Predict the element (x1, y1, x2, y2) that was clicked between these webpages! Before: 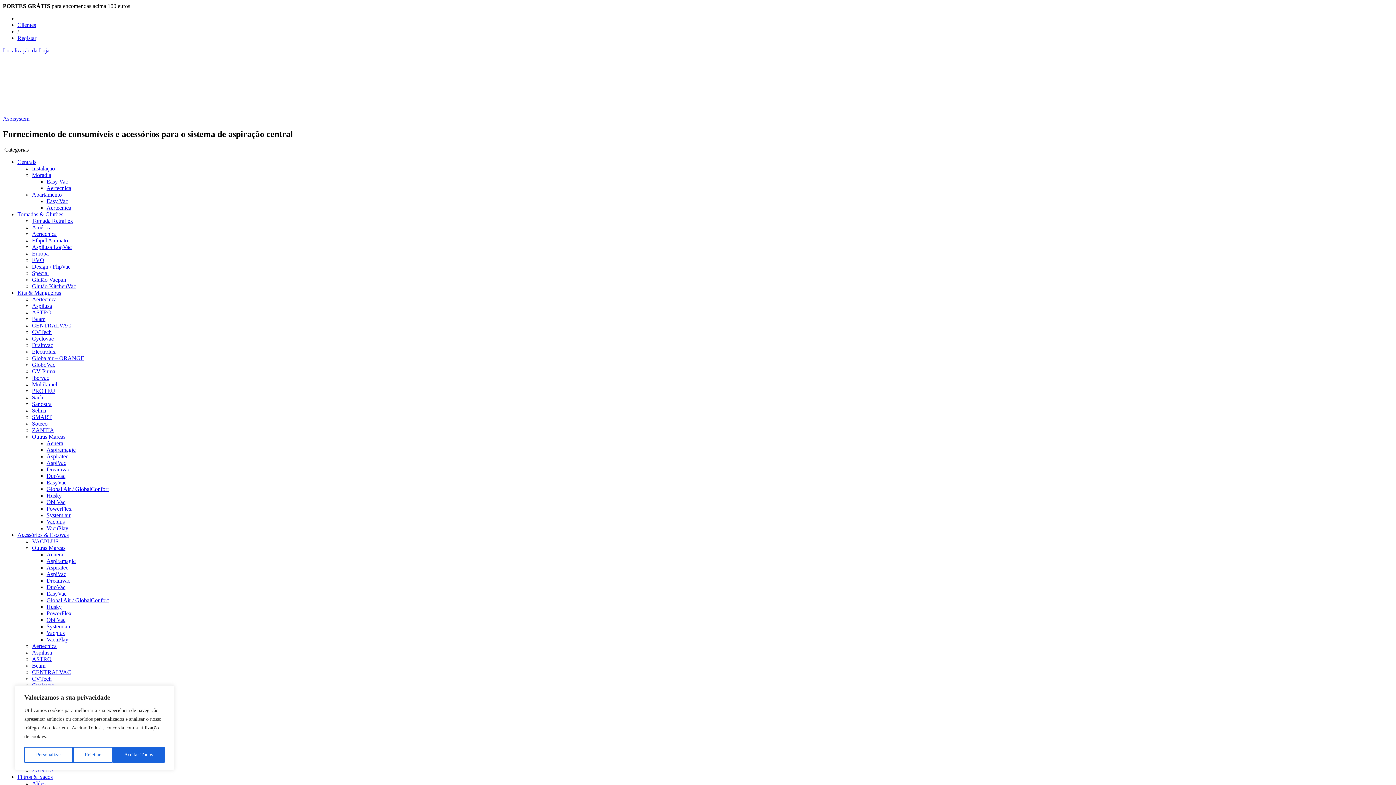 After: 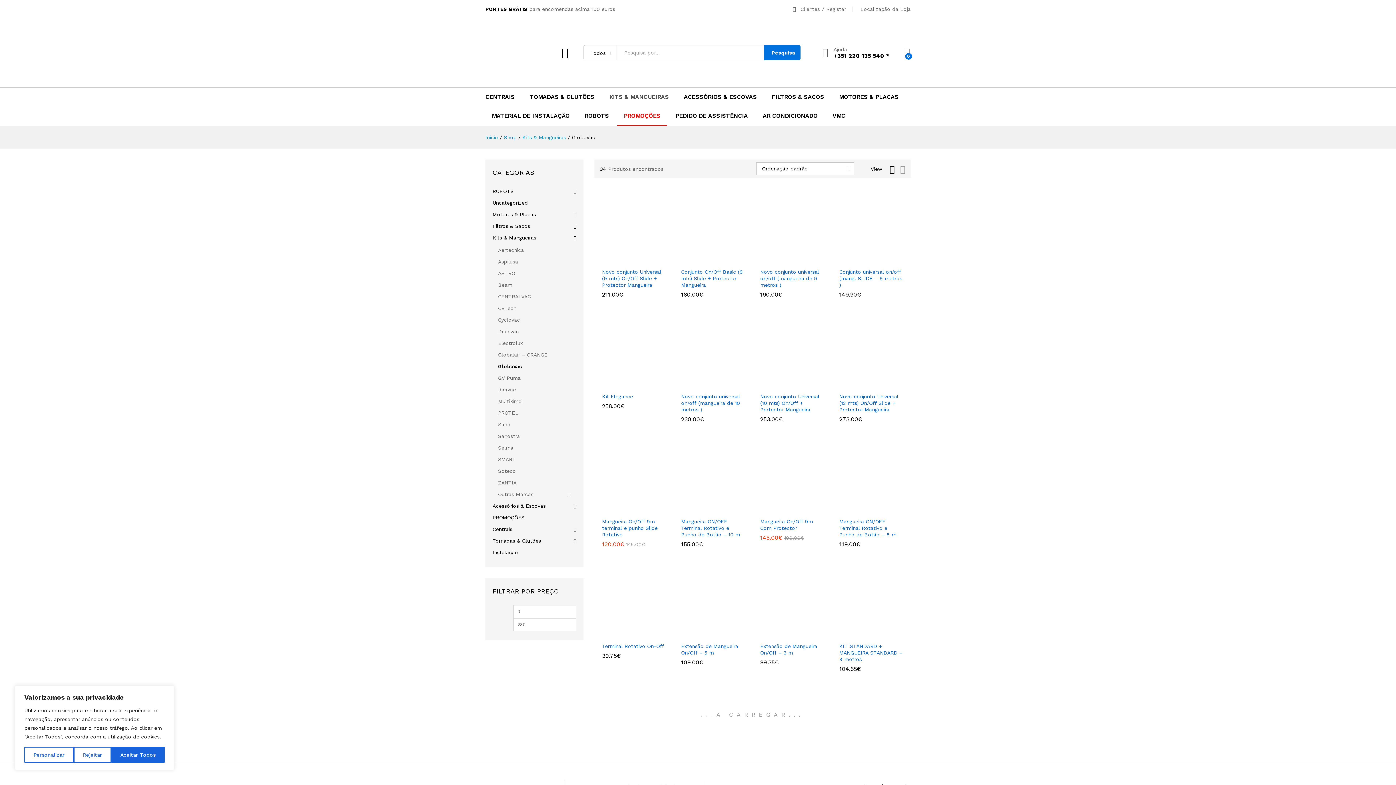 Action: label: GloboVac bbox: (32, 361, 55, 367)